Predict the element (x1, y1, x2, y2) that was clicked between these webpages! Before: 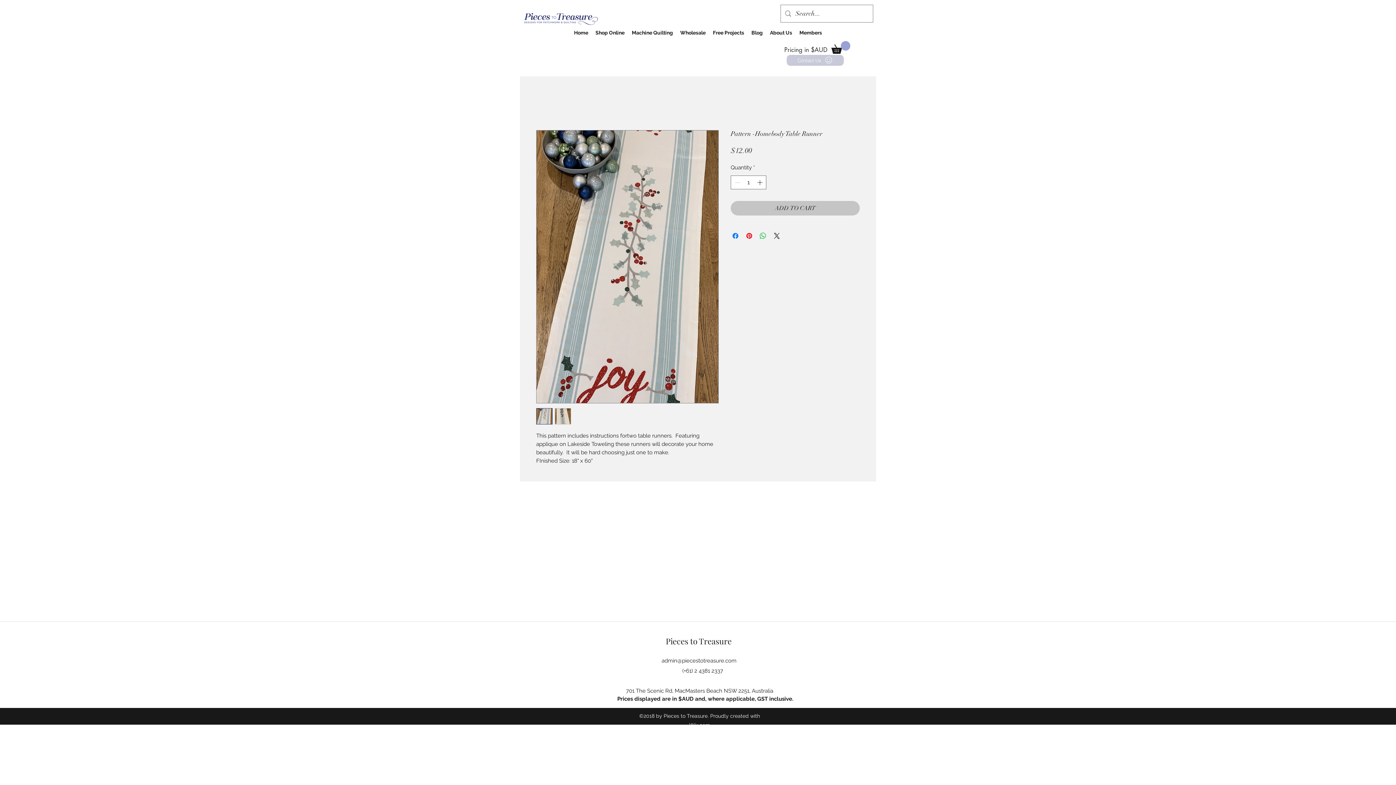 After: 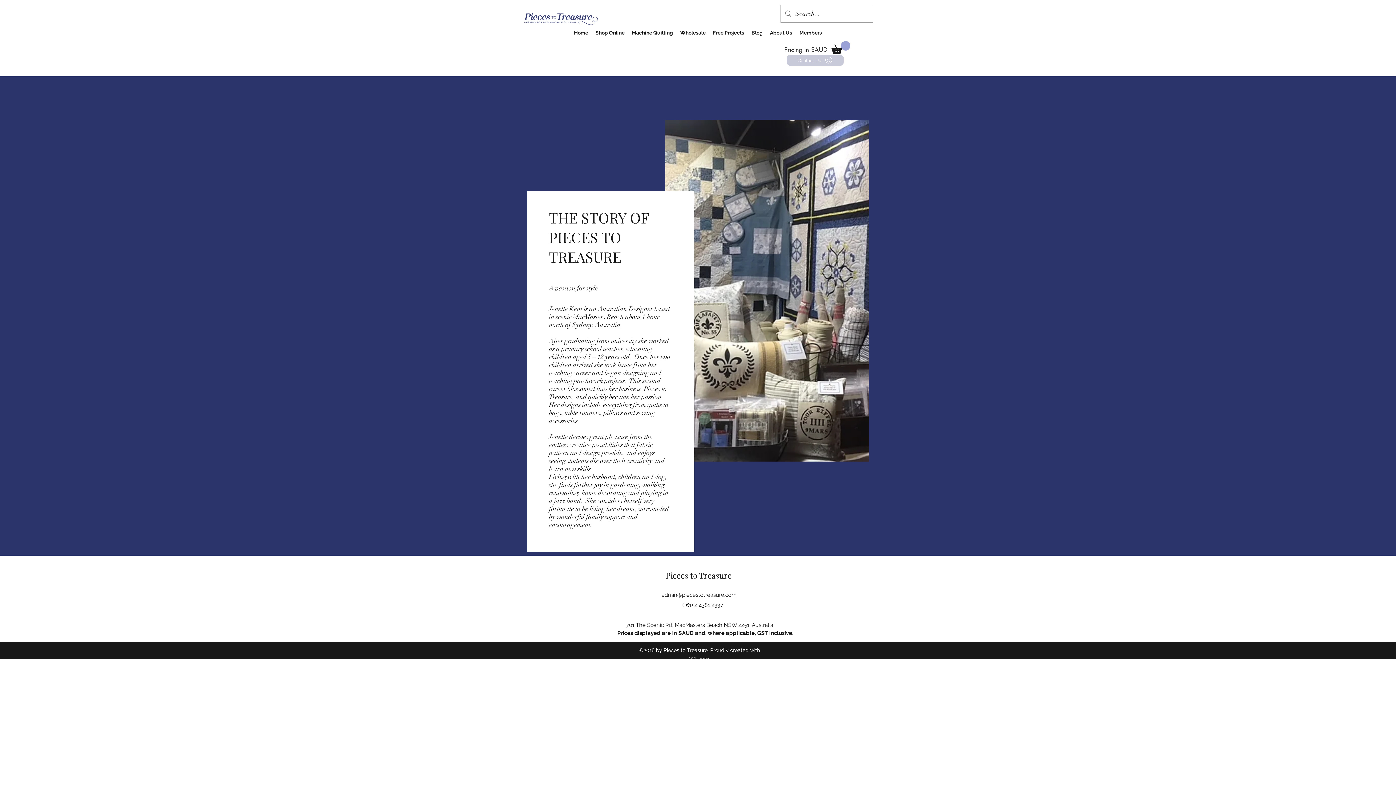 Action: label: About Us bbox: (766, 25, 796, 40)